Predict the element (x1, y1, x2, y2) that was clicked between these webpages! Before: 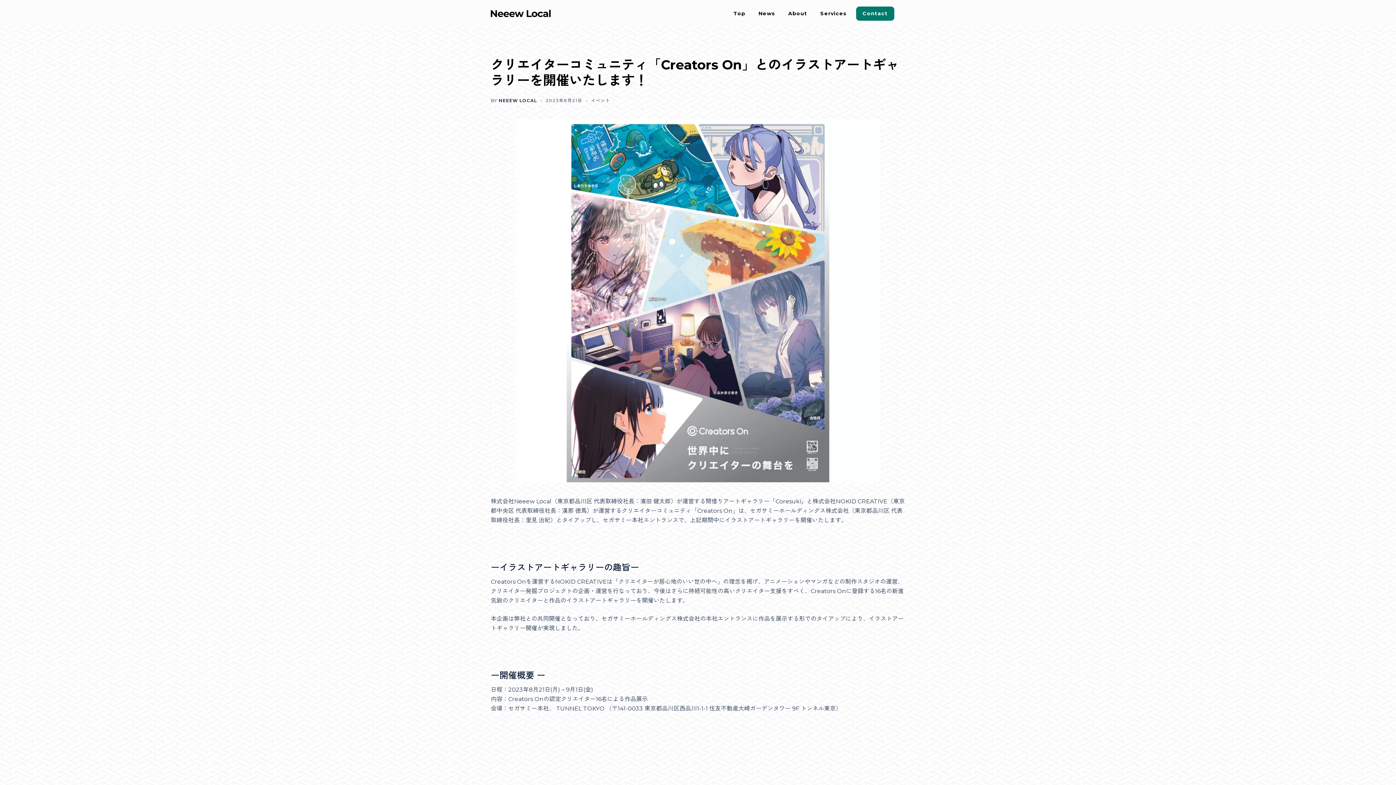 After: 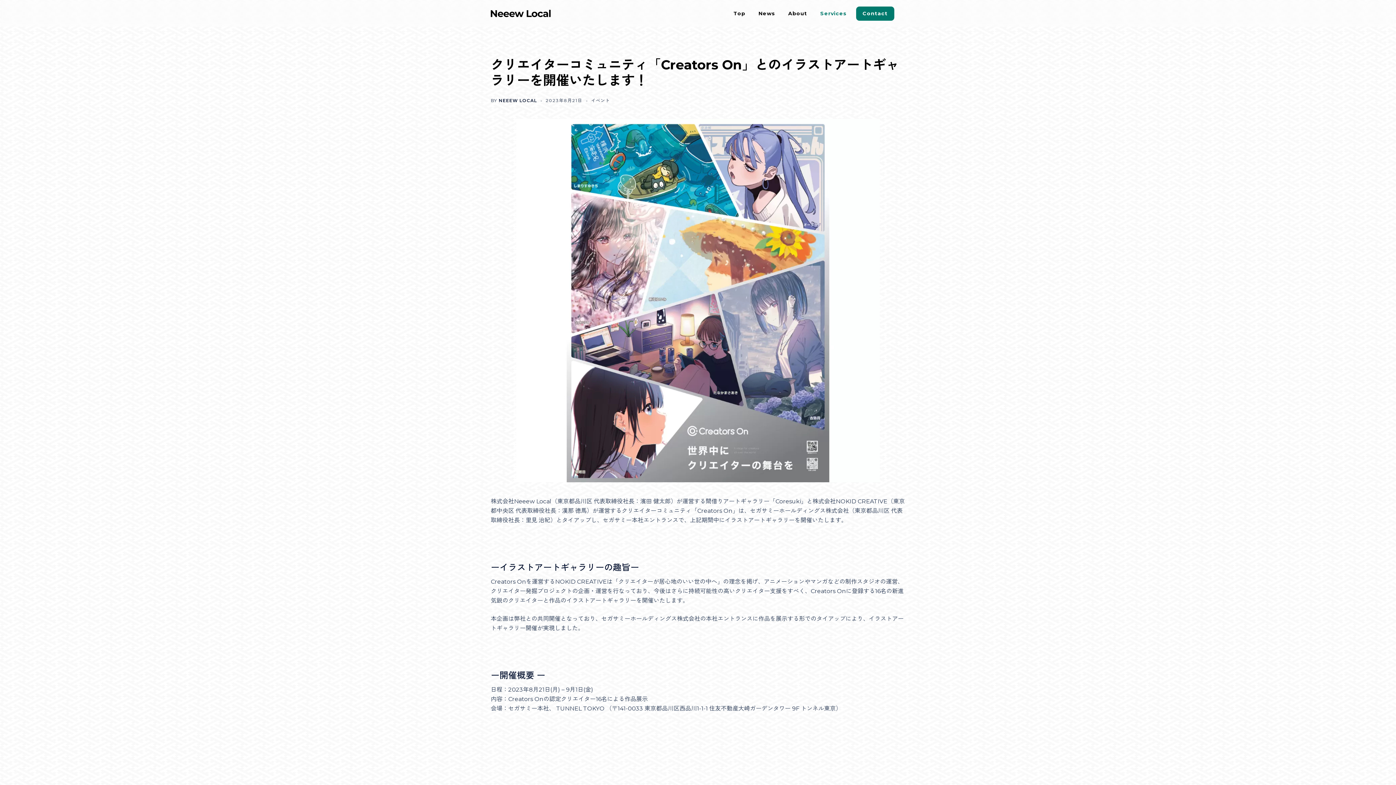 Action: label: Services bbox: (819, 6, 848, 20)